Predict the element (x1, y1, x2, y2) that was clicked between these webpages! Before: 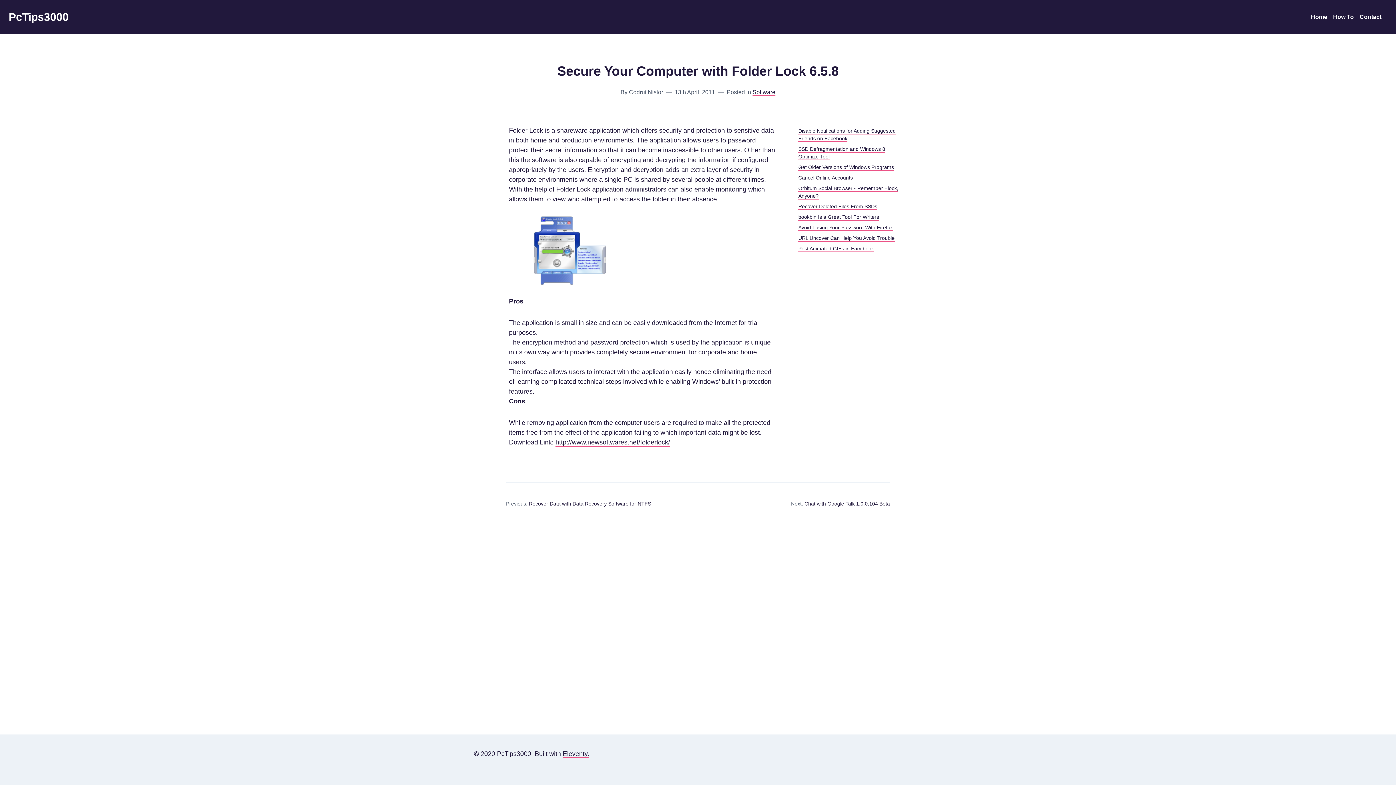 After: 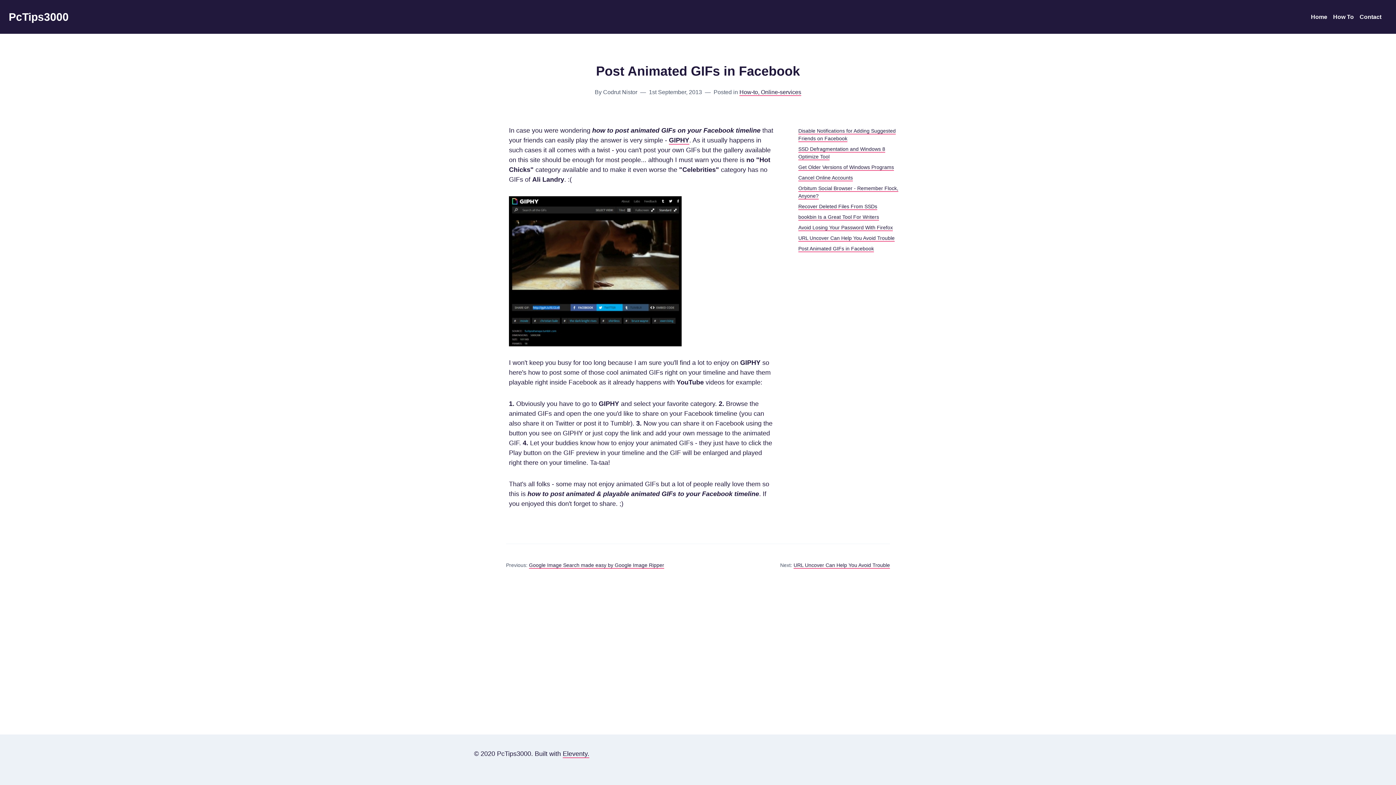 Action: label: Post Animated GIFs in Facebook bbox: (798, 245, 874, 252)